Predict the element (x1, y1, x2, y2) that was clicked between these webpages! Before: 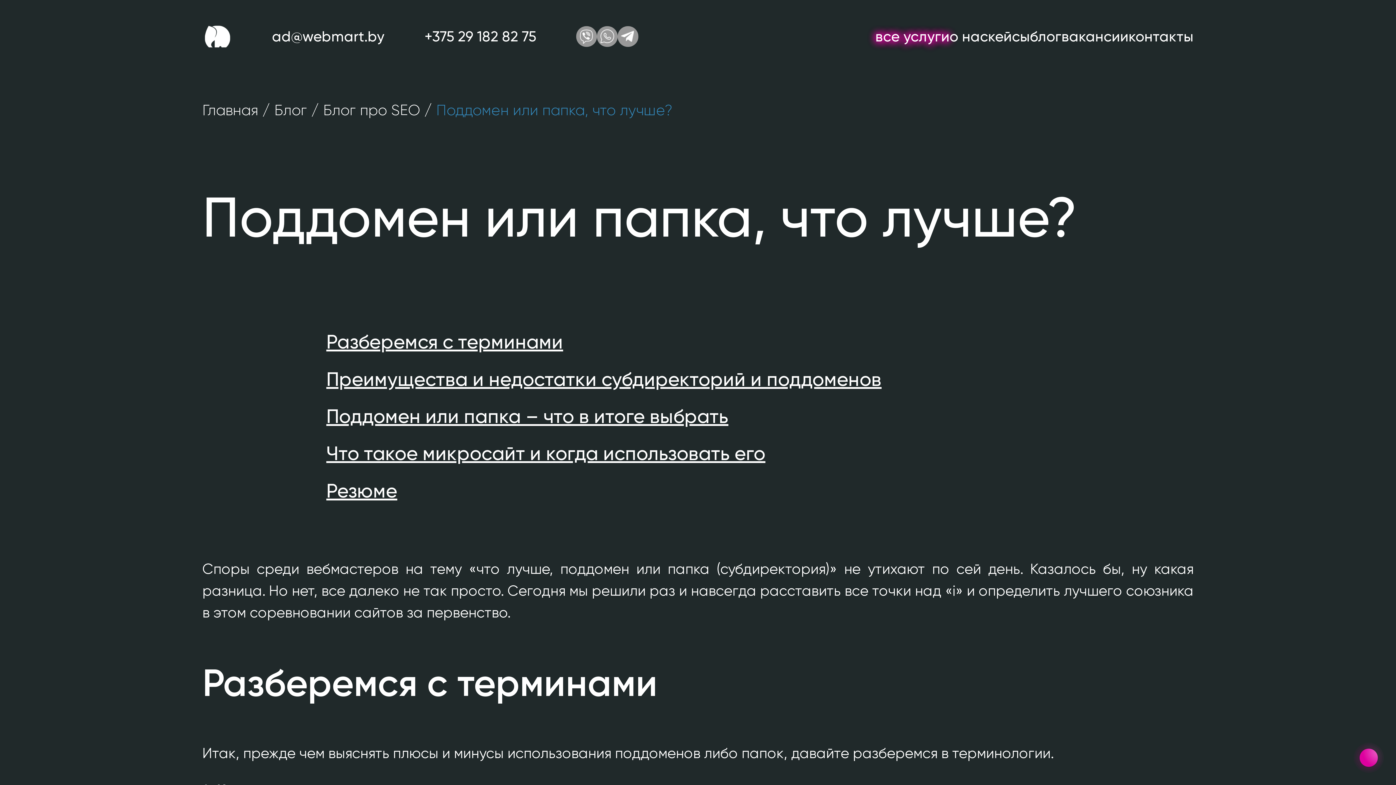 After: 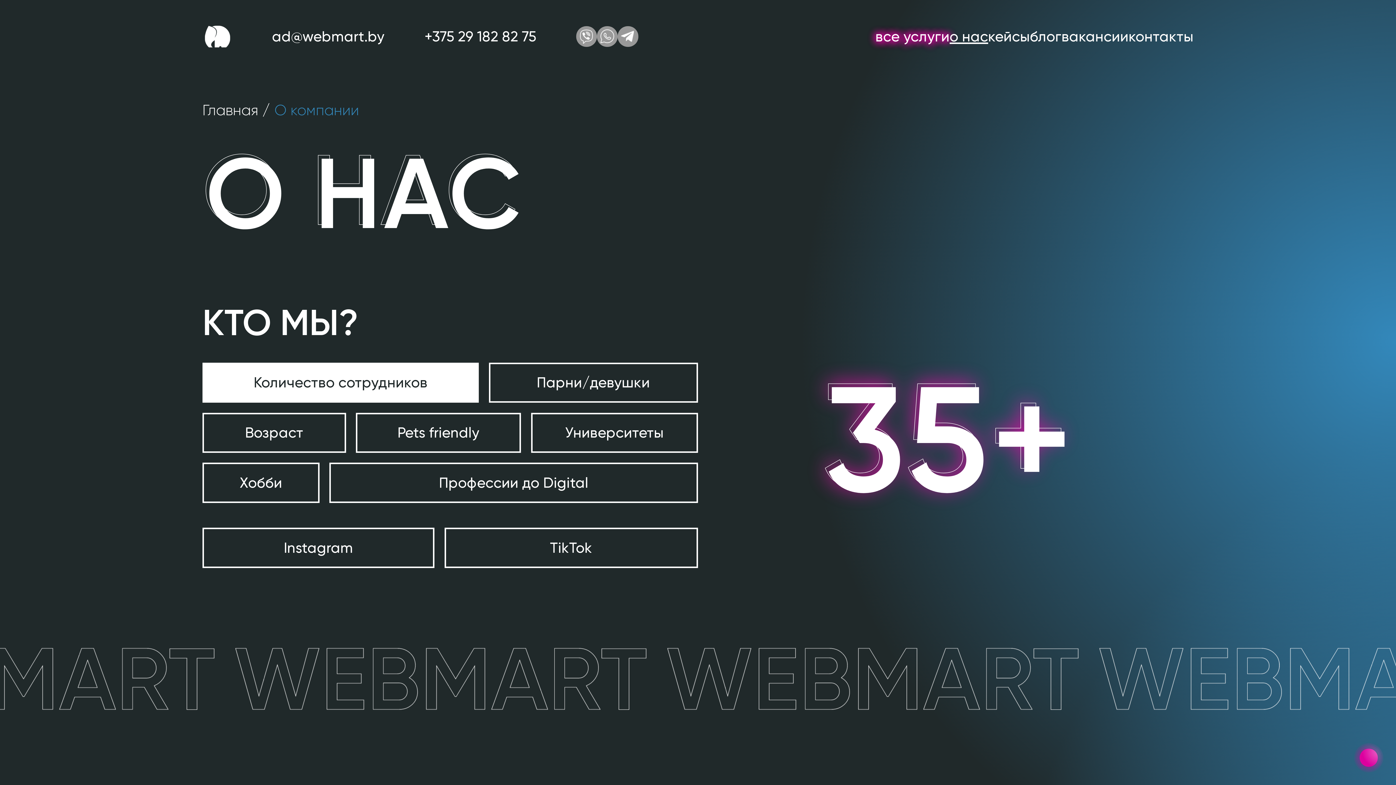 Action: bbox: (949, 27, 988, 45) label: о нас